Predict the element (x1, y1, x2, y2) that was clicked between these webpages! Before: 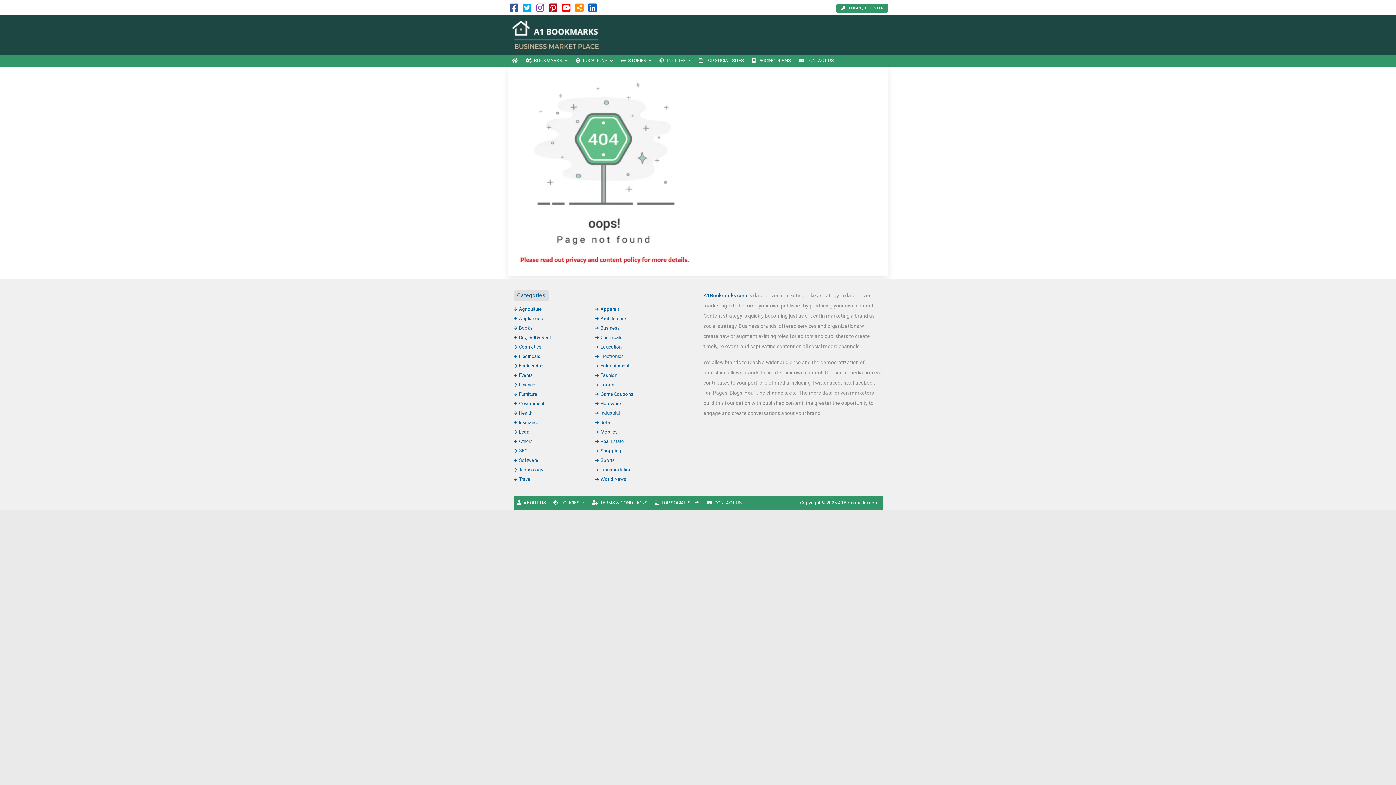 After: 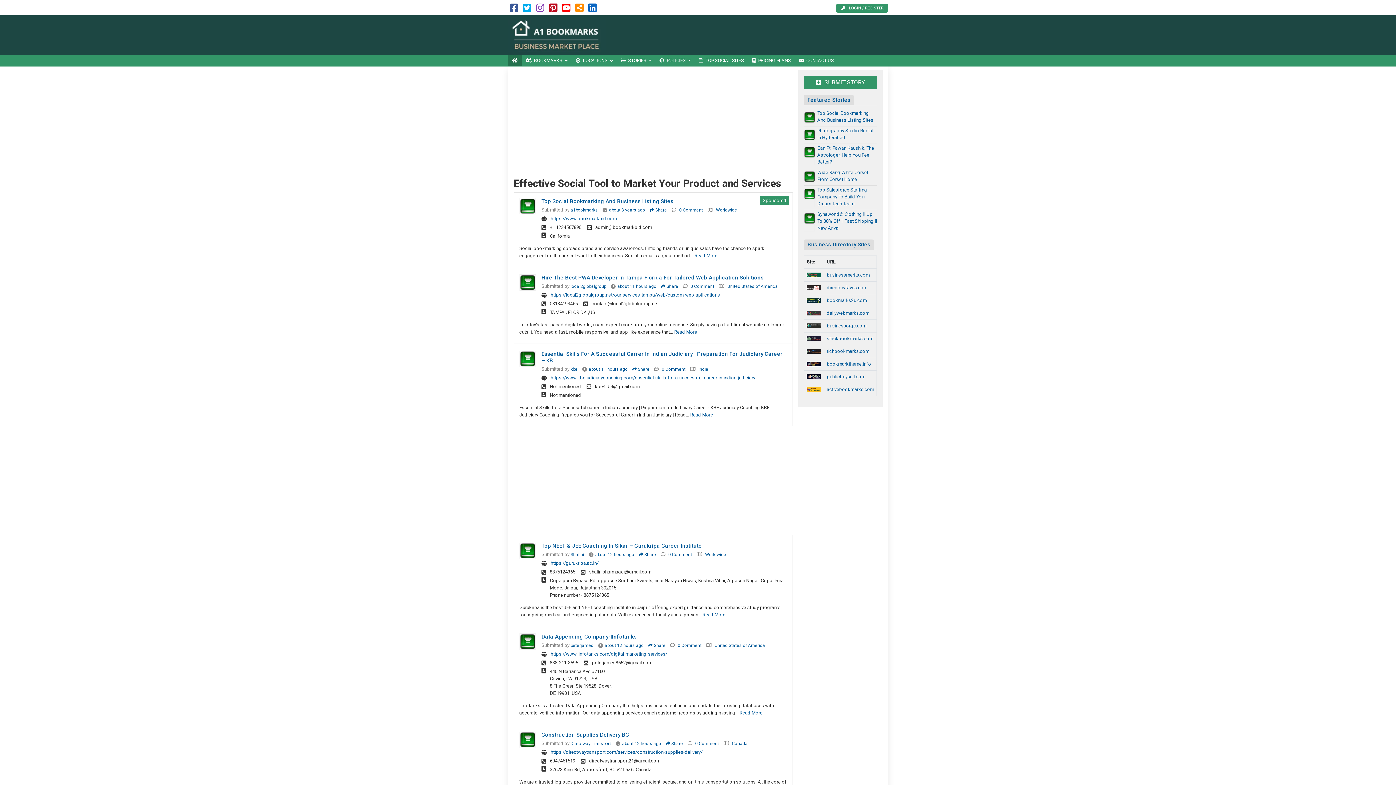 Action: bbox: (508, 32, 606, 37)